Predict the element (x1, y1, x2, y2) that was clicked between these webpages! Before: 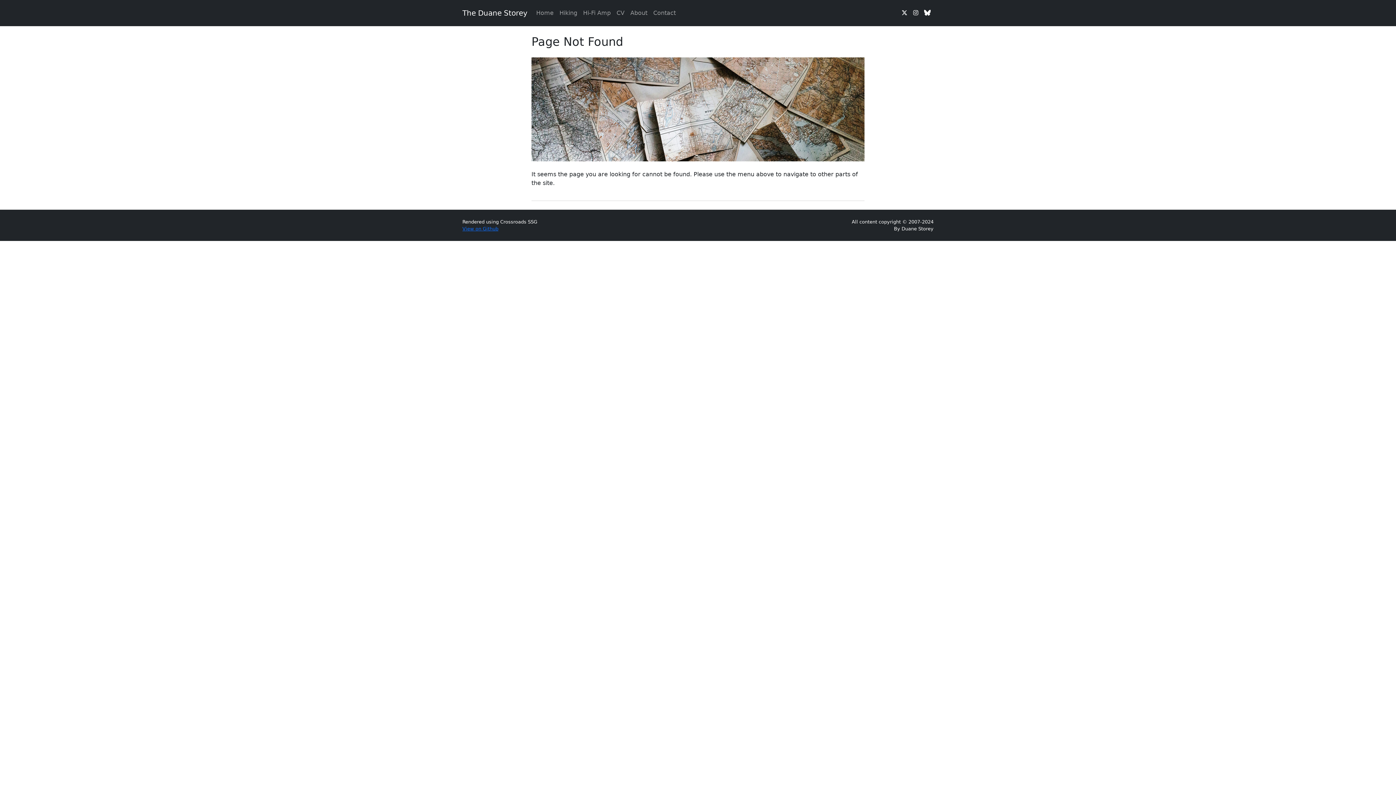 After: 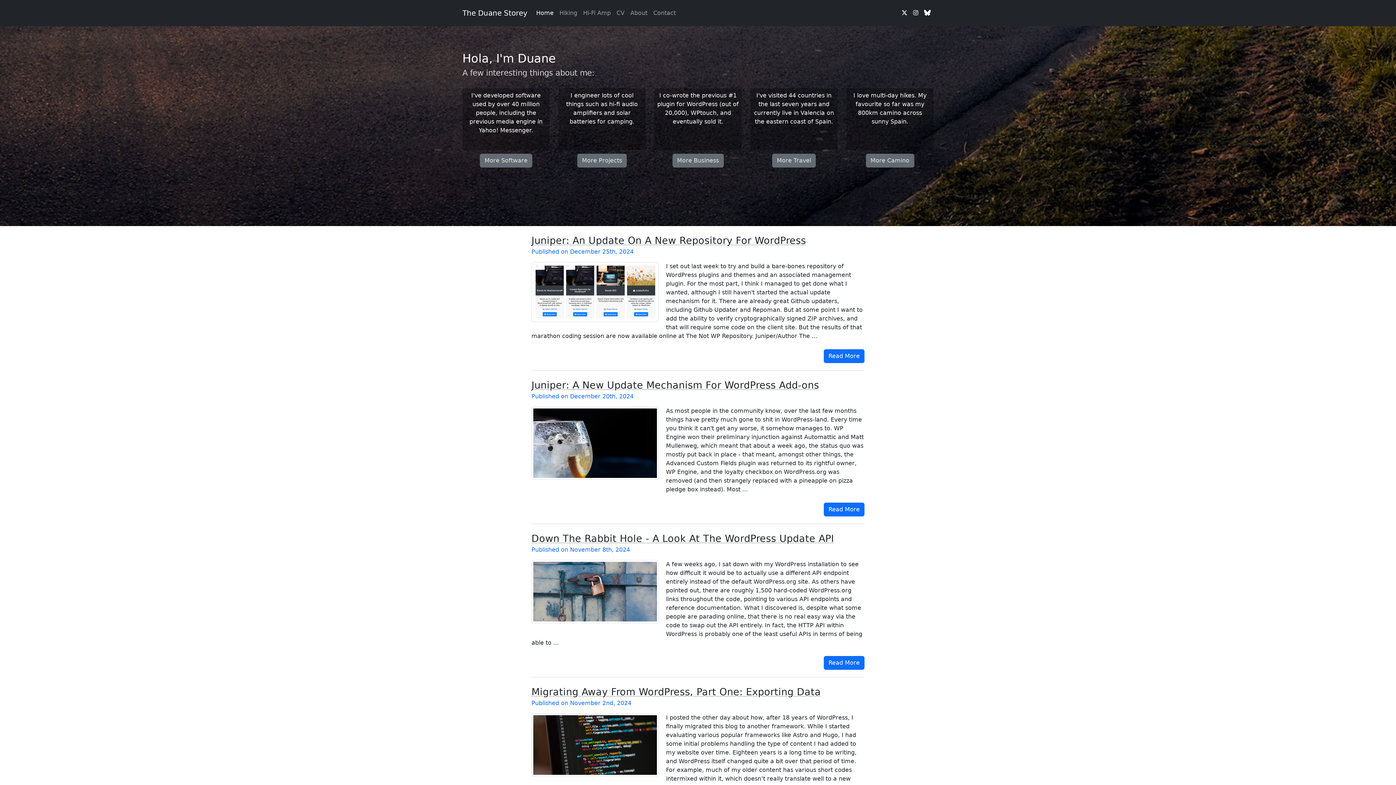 Action: label: The Duane Storey bbox: (462, 5, 527, 20)